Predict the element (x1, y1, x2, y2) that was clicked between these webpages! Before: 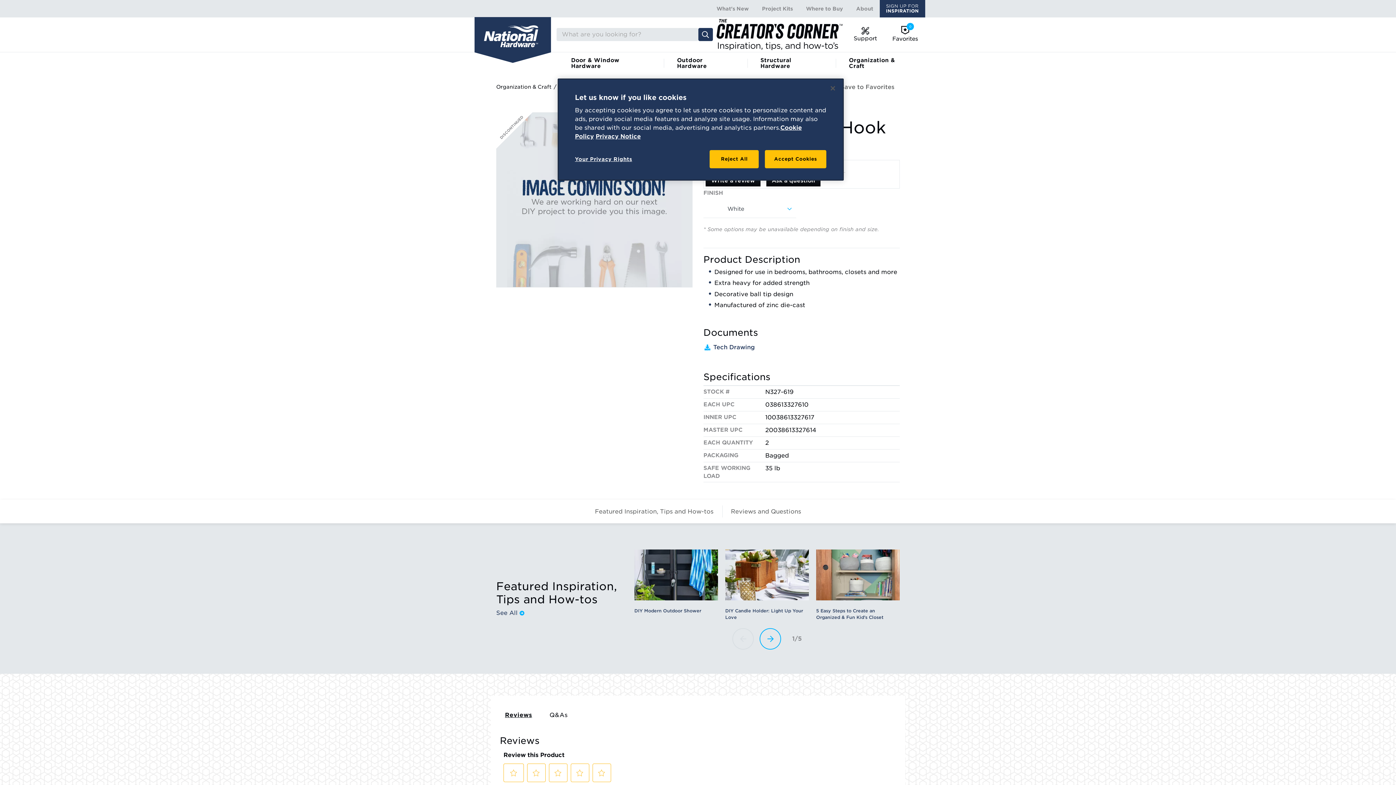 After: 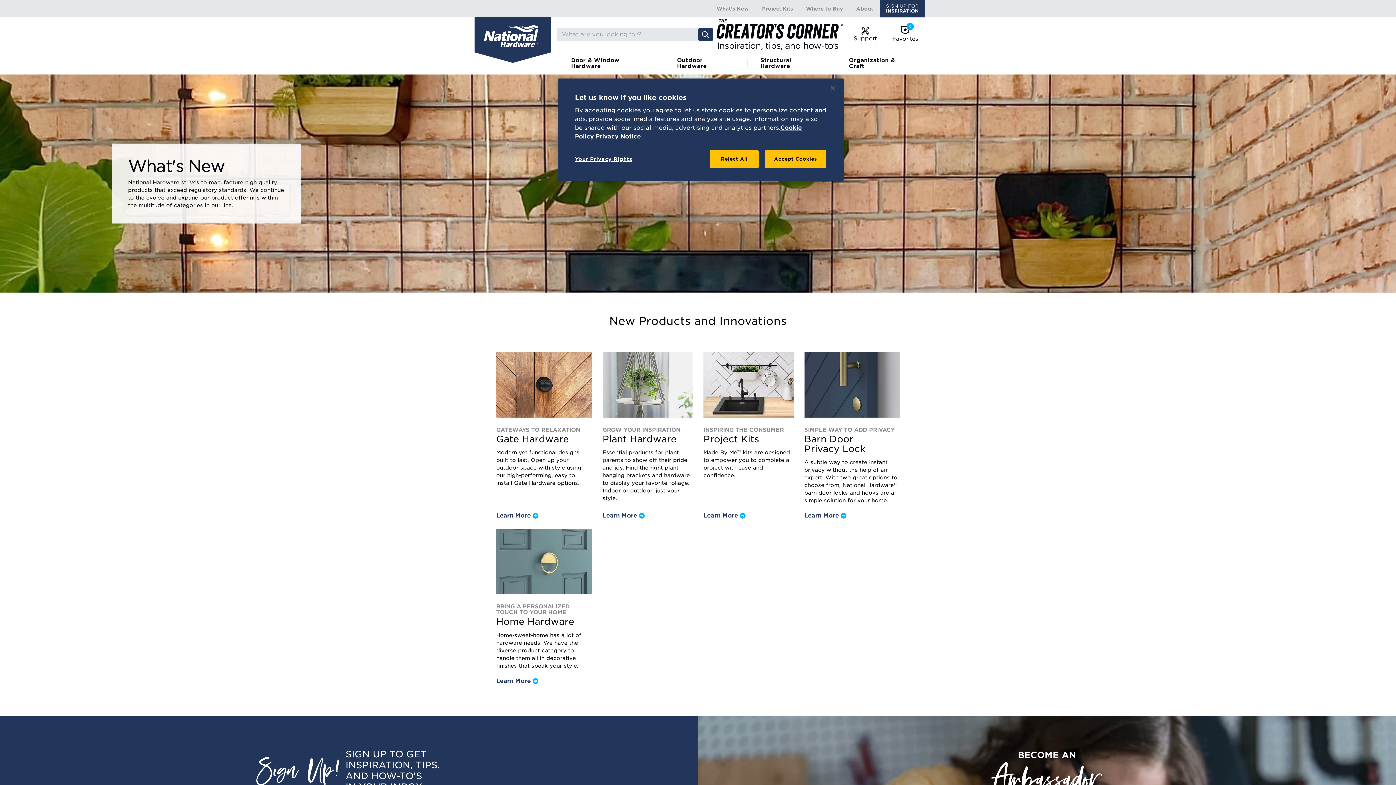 Action: label: What's New bbox: (710, 0, 755, 17)